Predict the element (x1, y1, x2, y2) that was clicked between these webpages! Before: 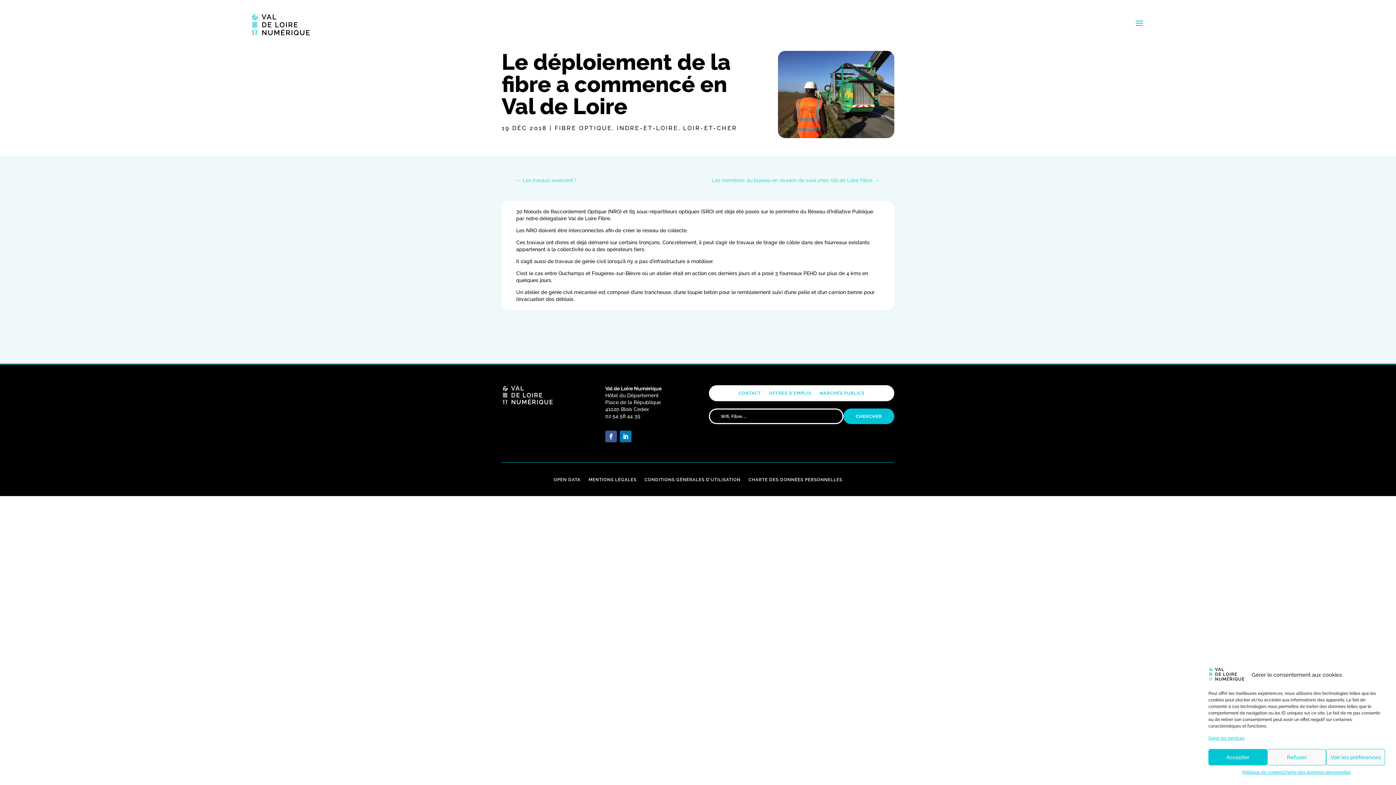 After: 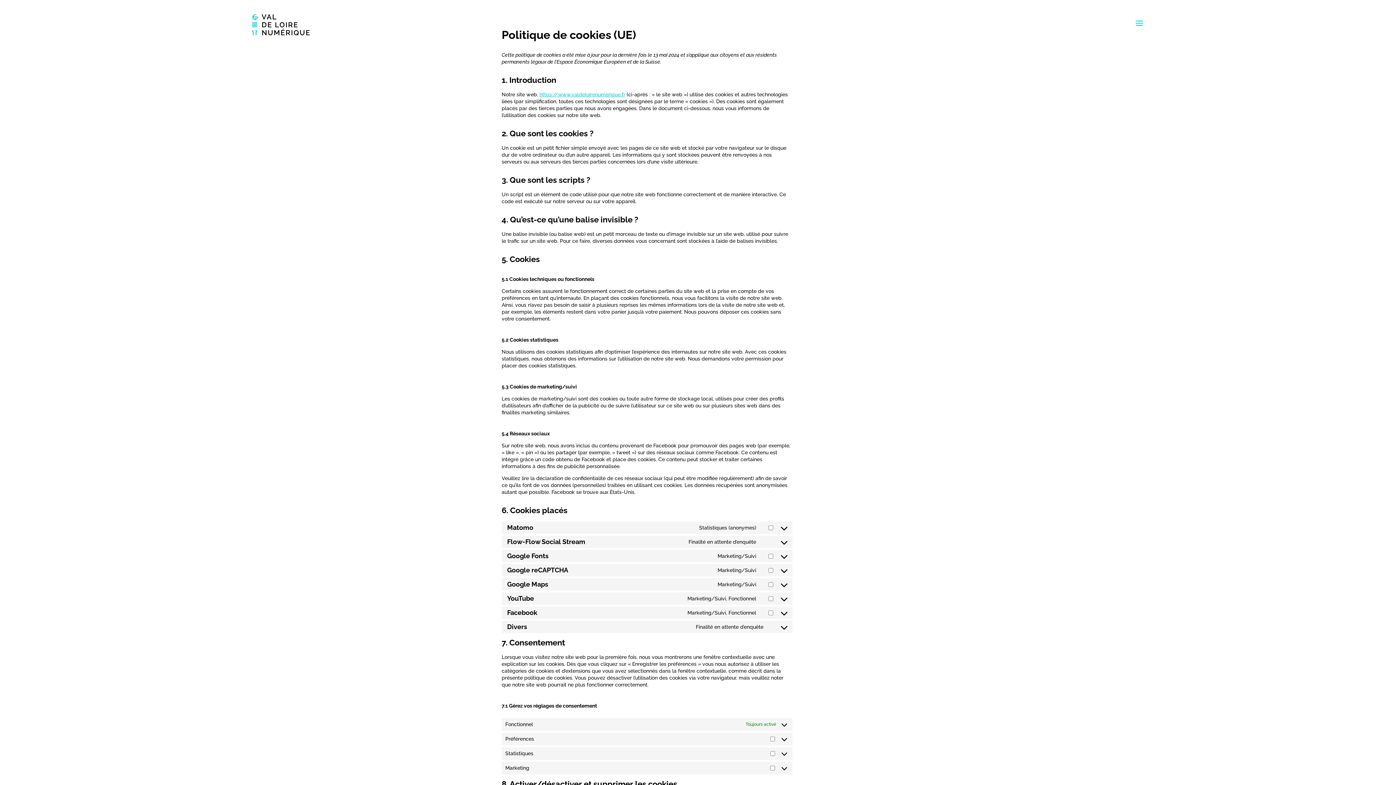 Action: bbox: (1242, 769, 1283, 776) label: Politique de cookies